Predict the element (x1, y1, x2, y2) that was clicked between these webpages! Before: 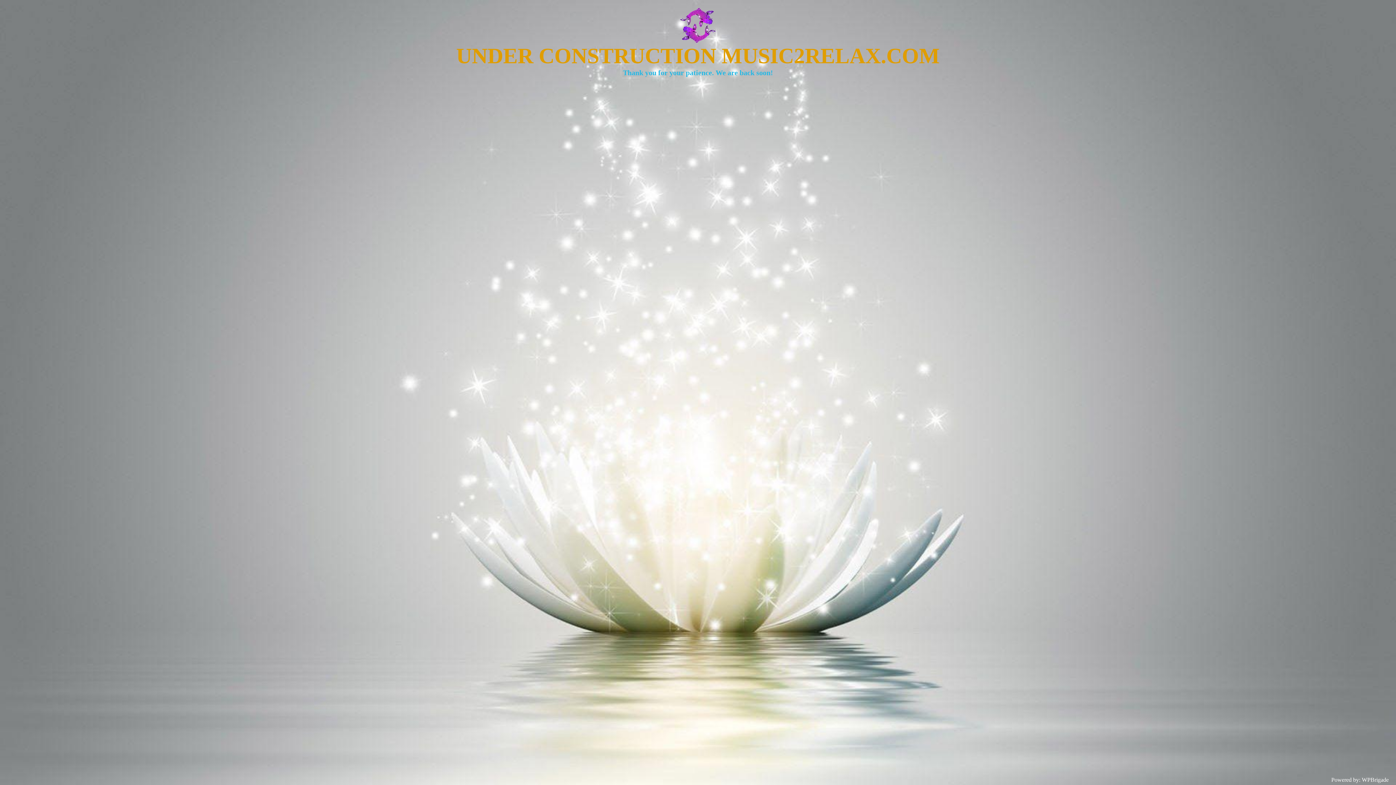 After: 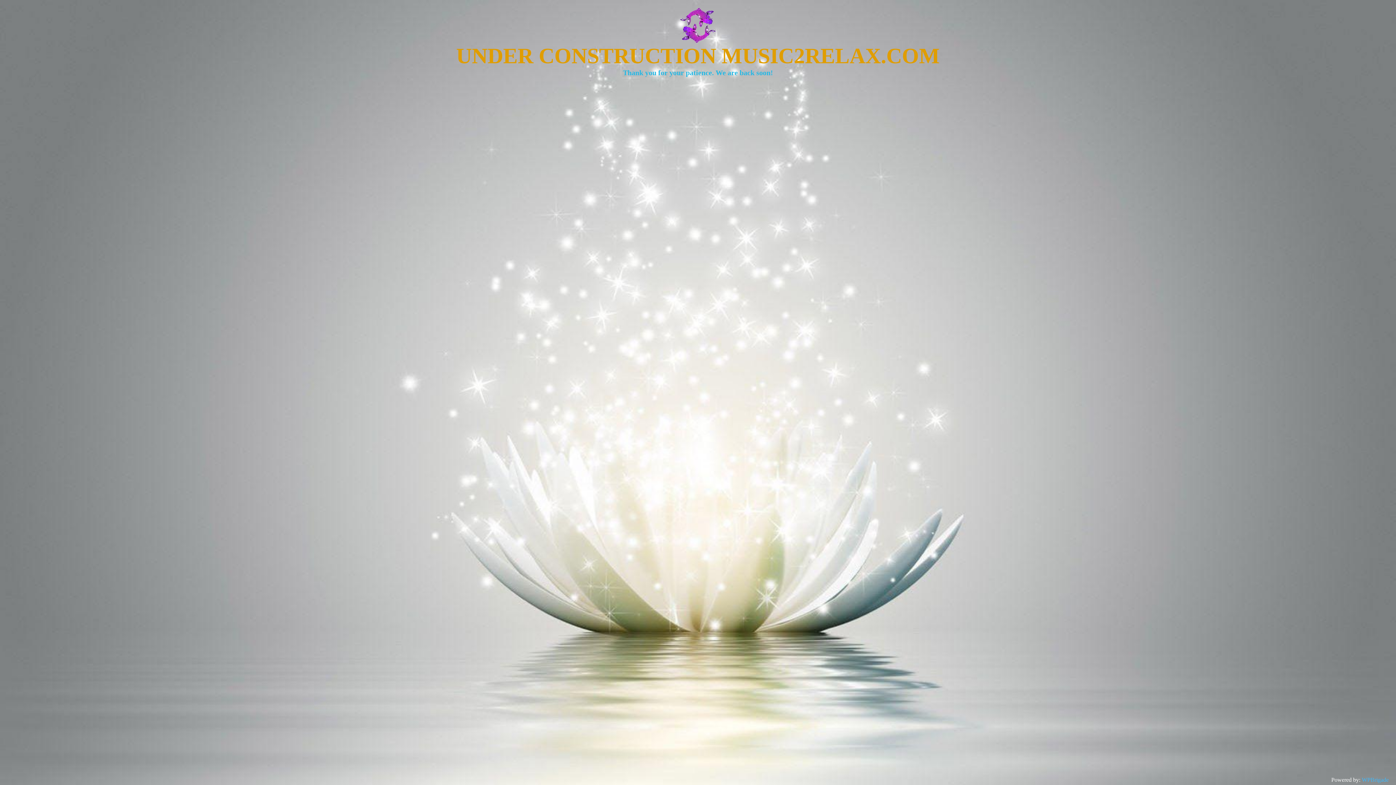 Action: bbox: (1362, 777, 1389, 783) label: WPBrigade